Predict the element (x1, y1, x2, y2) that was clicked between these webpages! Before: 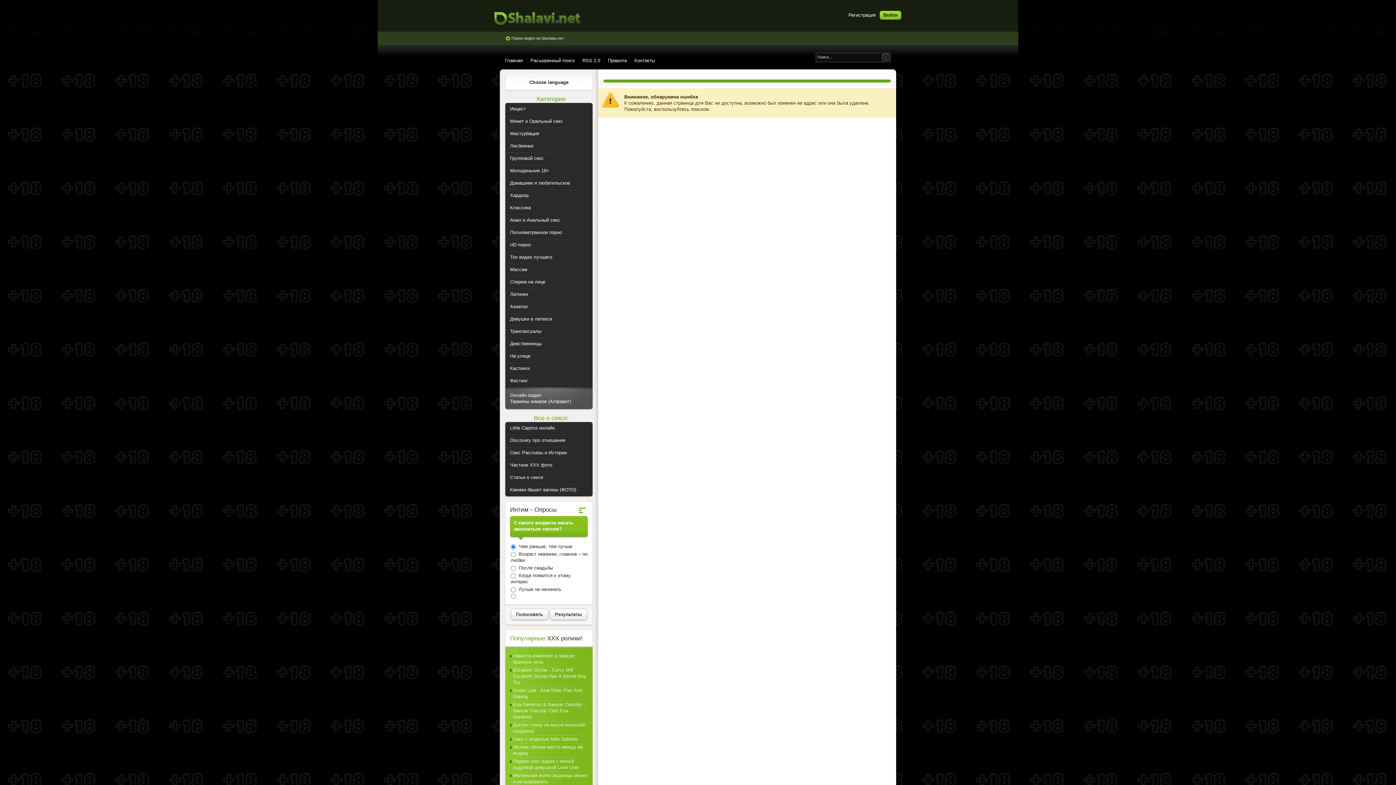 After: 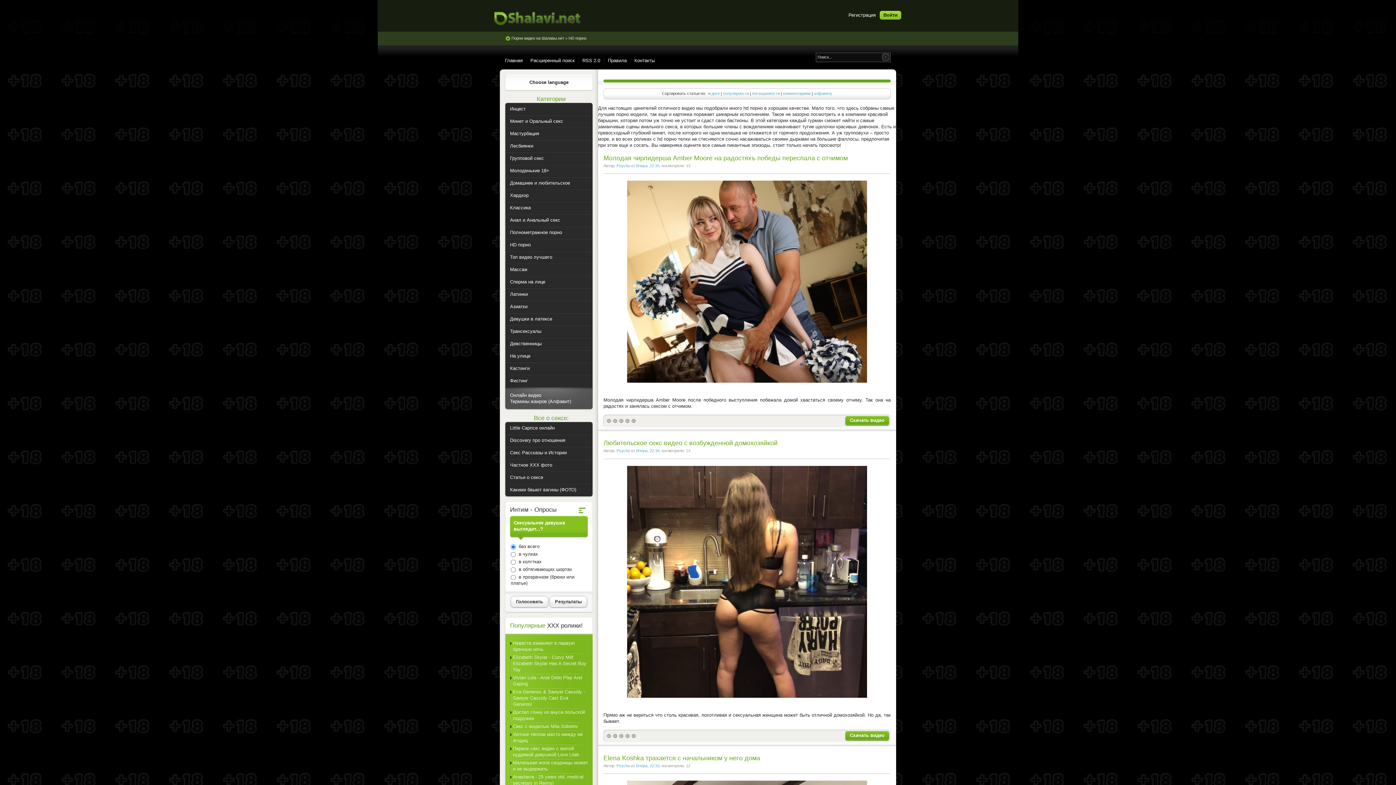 Action: bbox: (505, 238, 592, 251) label: HD порно